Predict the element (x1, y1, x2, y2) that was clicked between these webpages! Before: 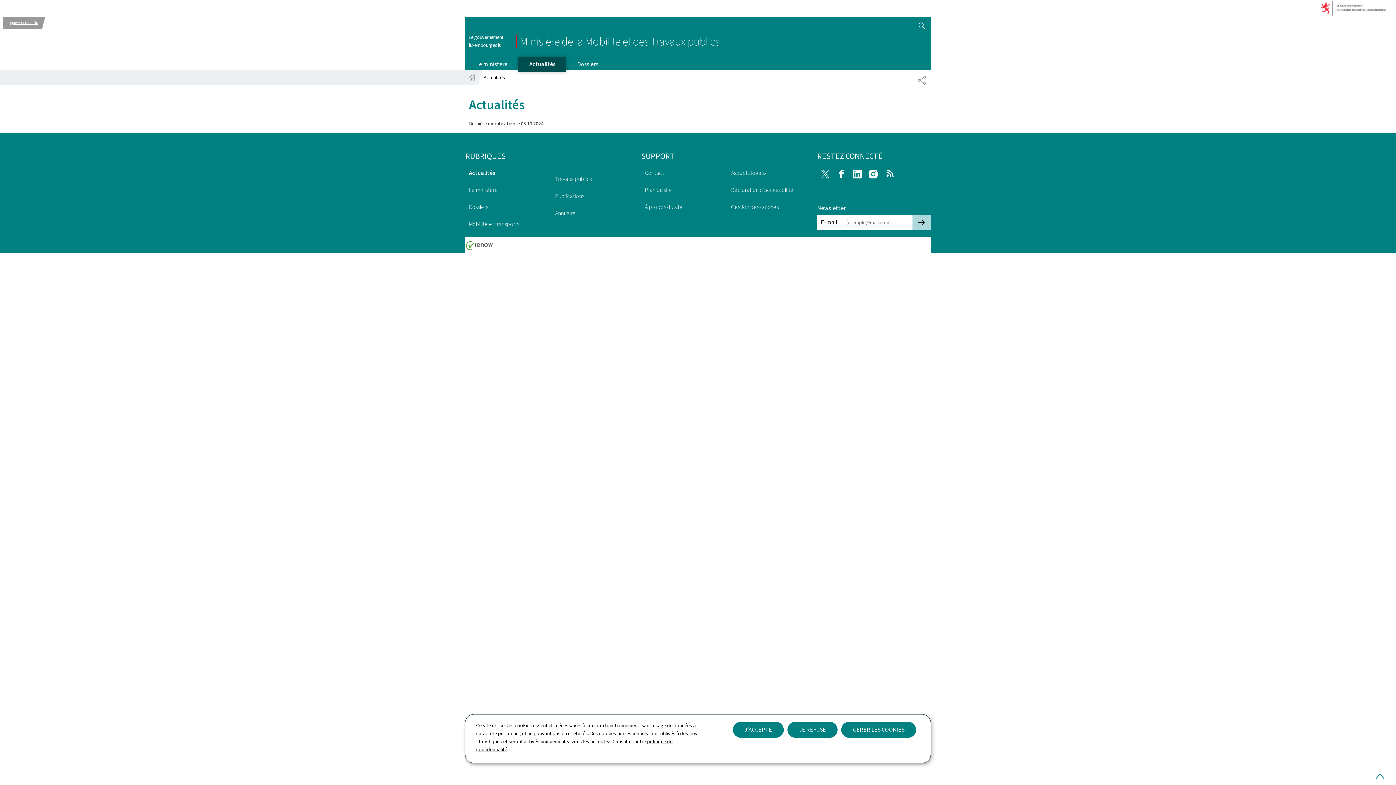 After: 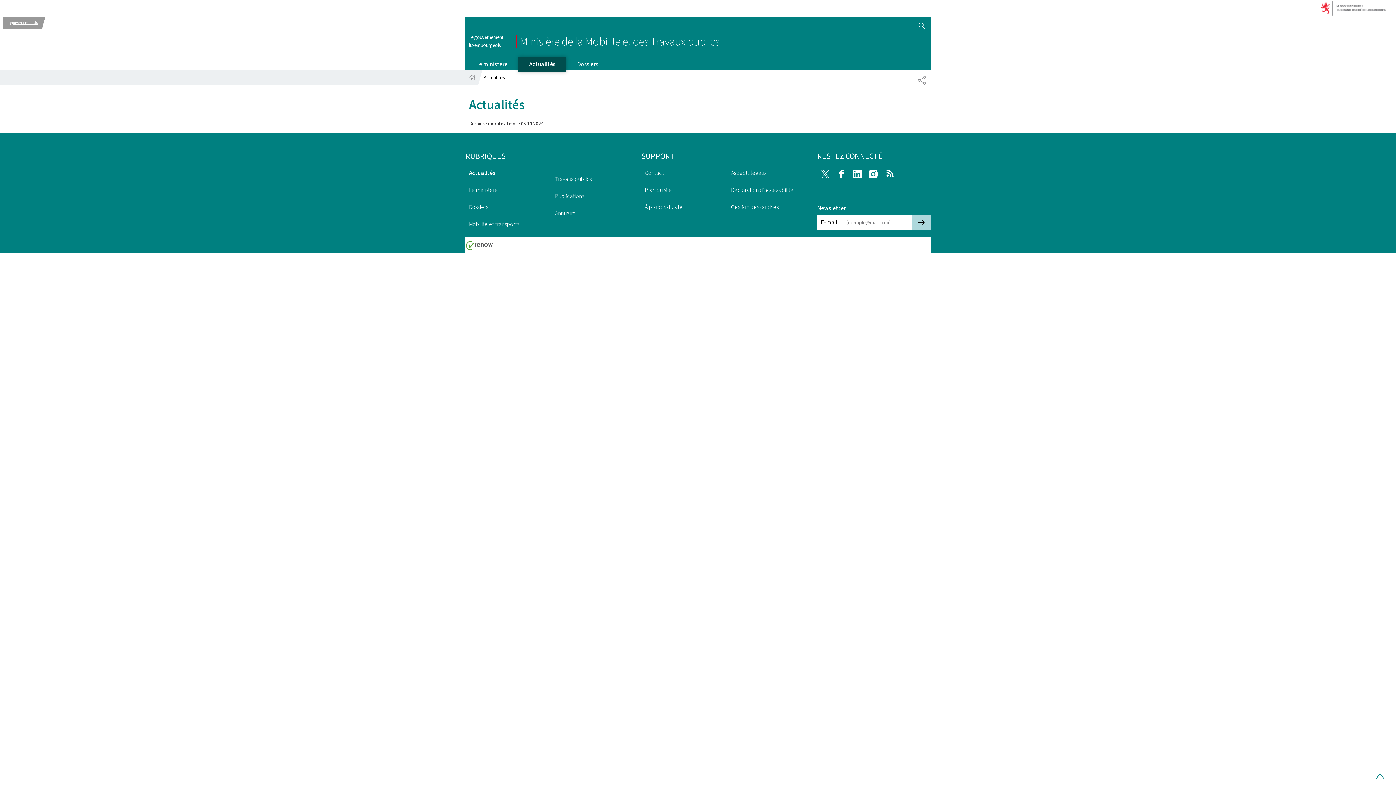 Action: bbox: (787, 722, 837, 738) label: JE REFUSE